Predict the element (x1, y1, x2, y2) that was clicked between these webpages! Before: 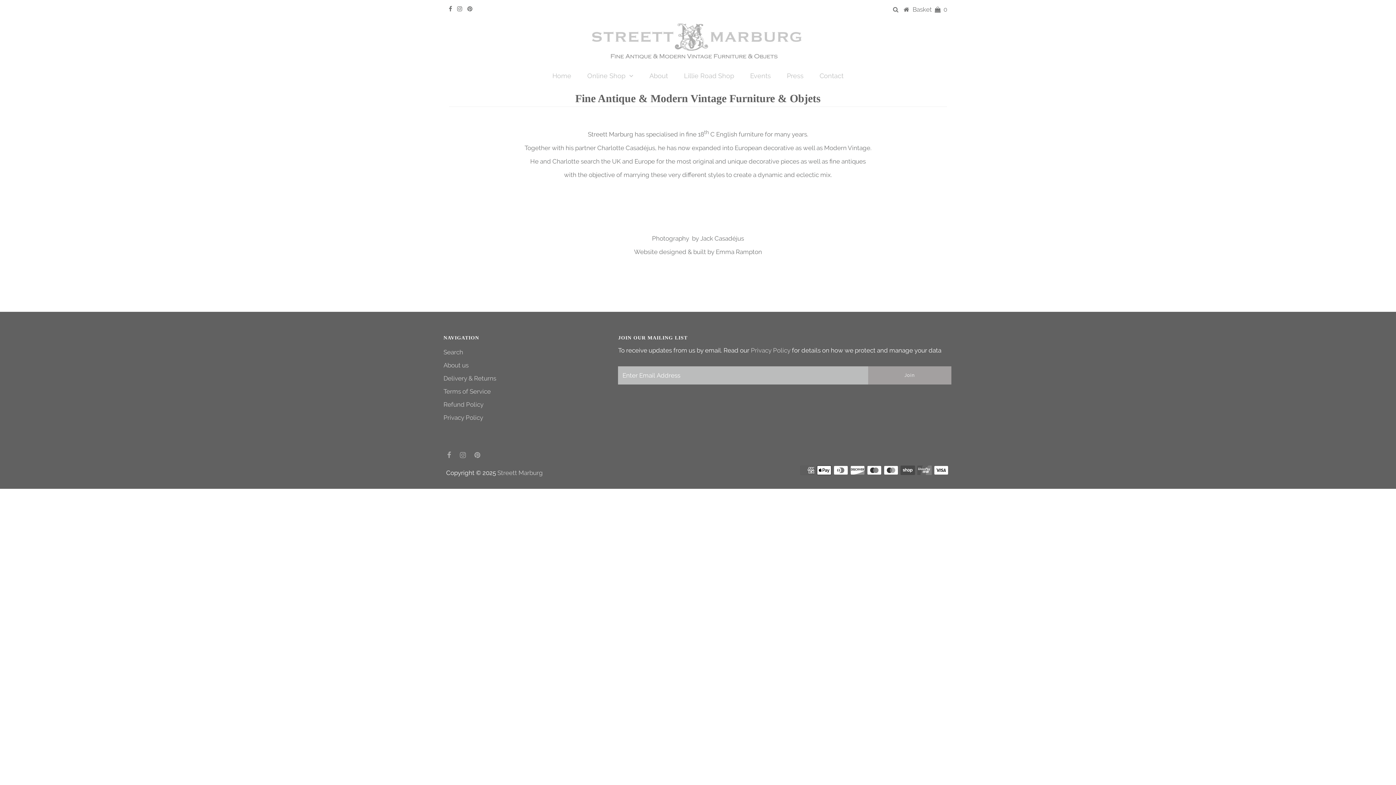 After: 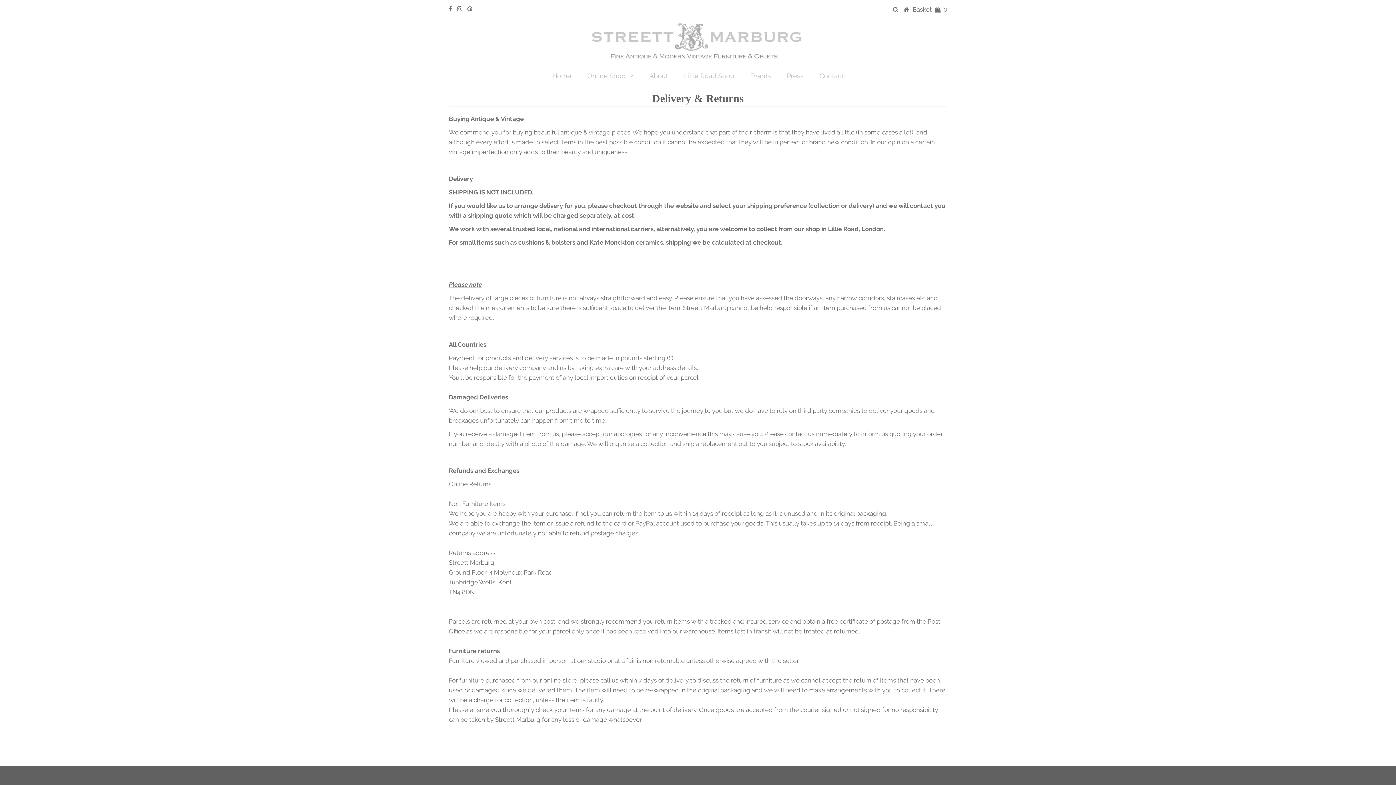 Action: bbox: (443, 374, 496, 382) label: Delivery & Returns